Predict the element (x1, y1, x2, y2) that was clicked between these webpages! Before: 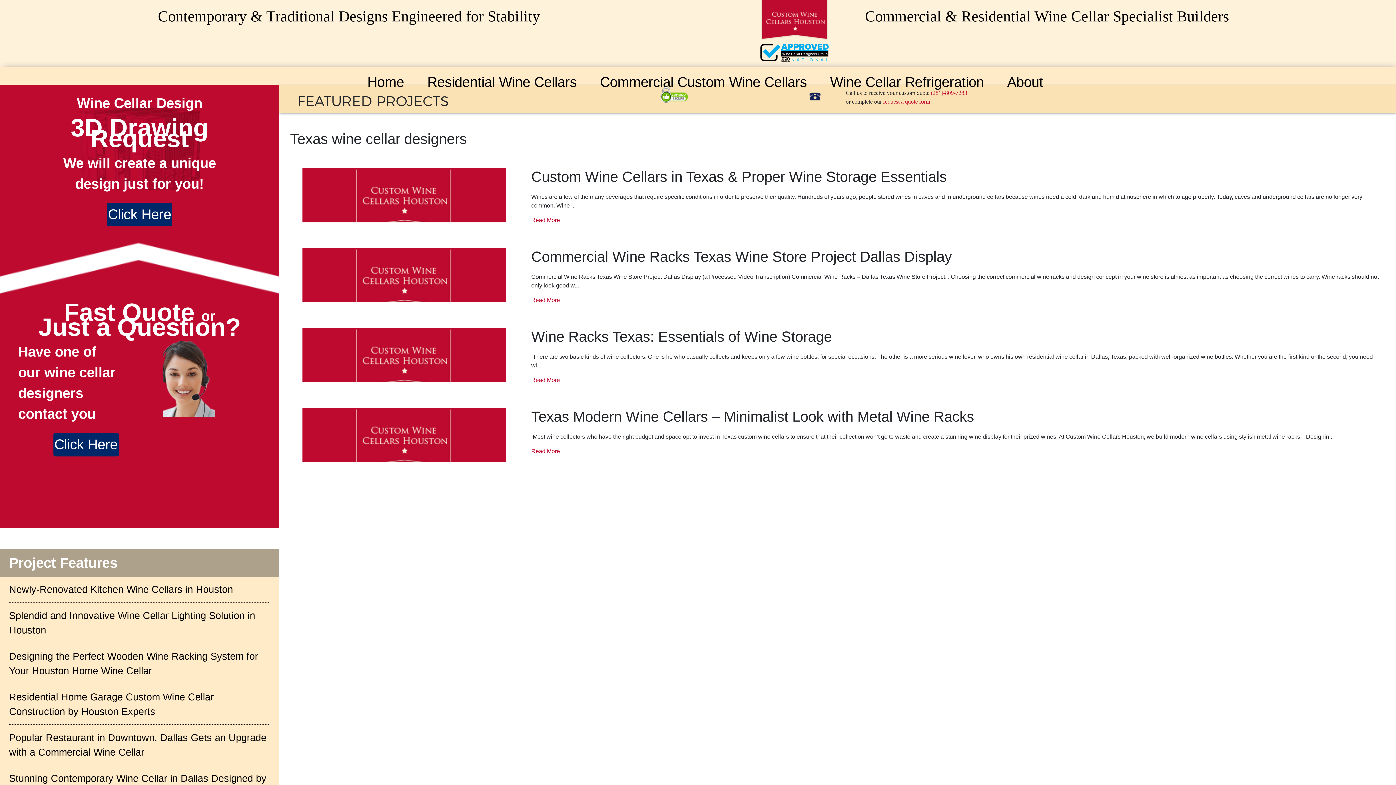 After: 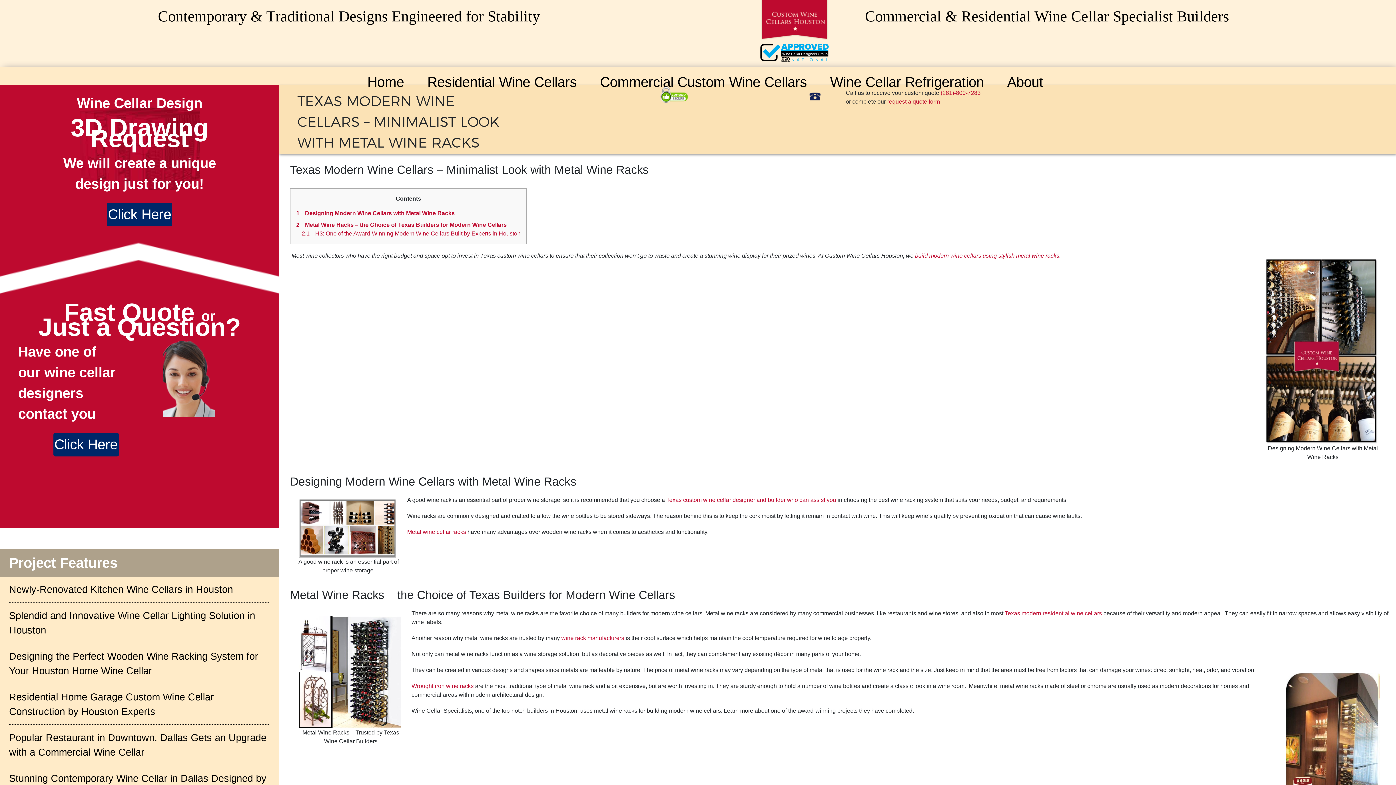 Action: bbox: (531, 448, 560, 454) label: Read More